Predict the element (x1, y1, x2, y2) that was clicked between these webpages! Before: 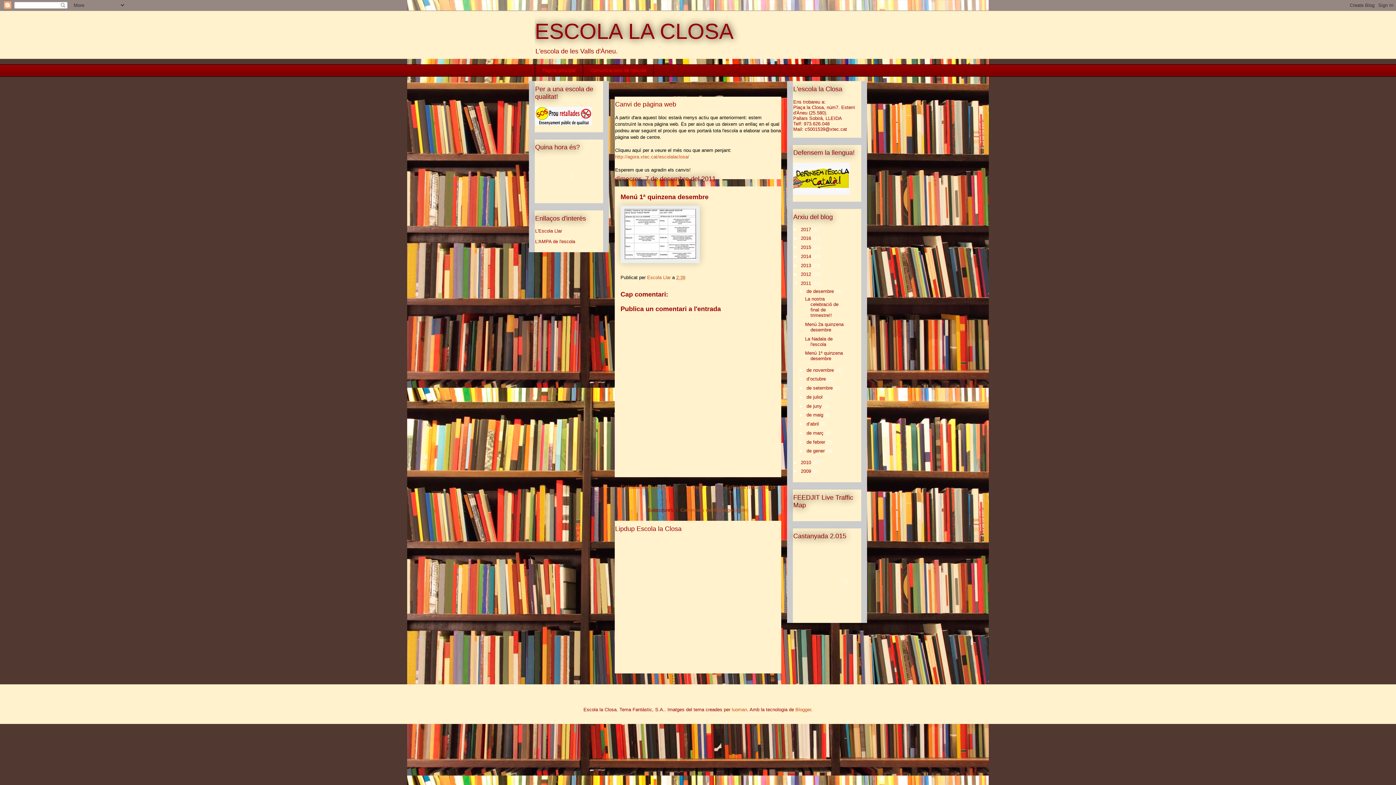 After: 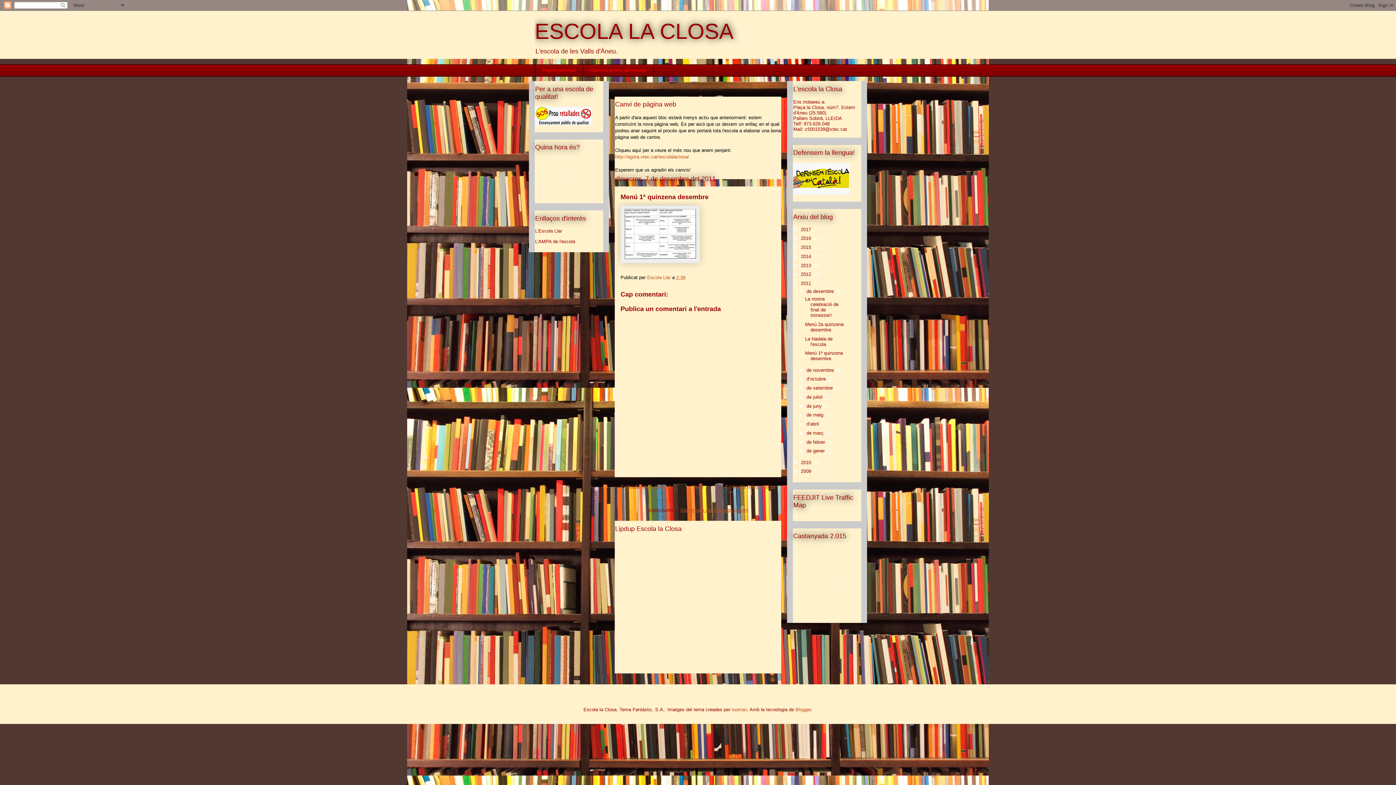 Action: bbox: (680, 507, 748, 513) label: Comentaris del missatge (Atom)